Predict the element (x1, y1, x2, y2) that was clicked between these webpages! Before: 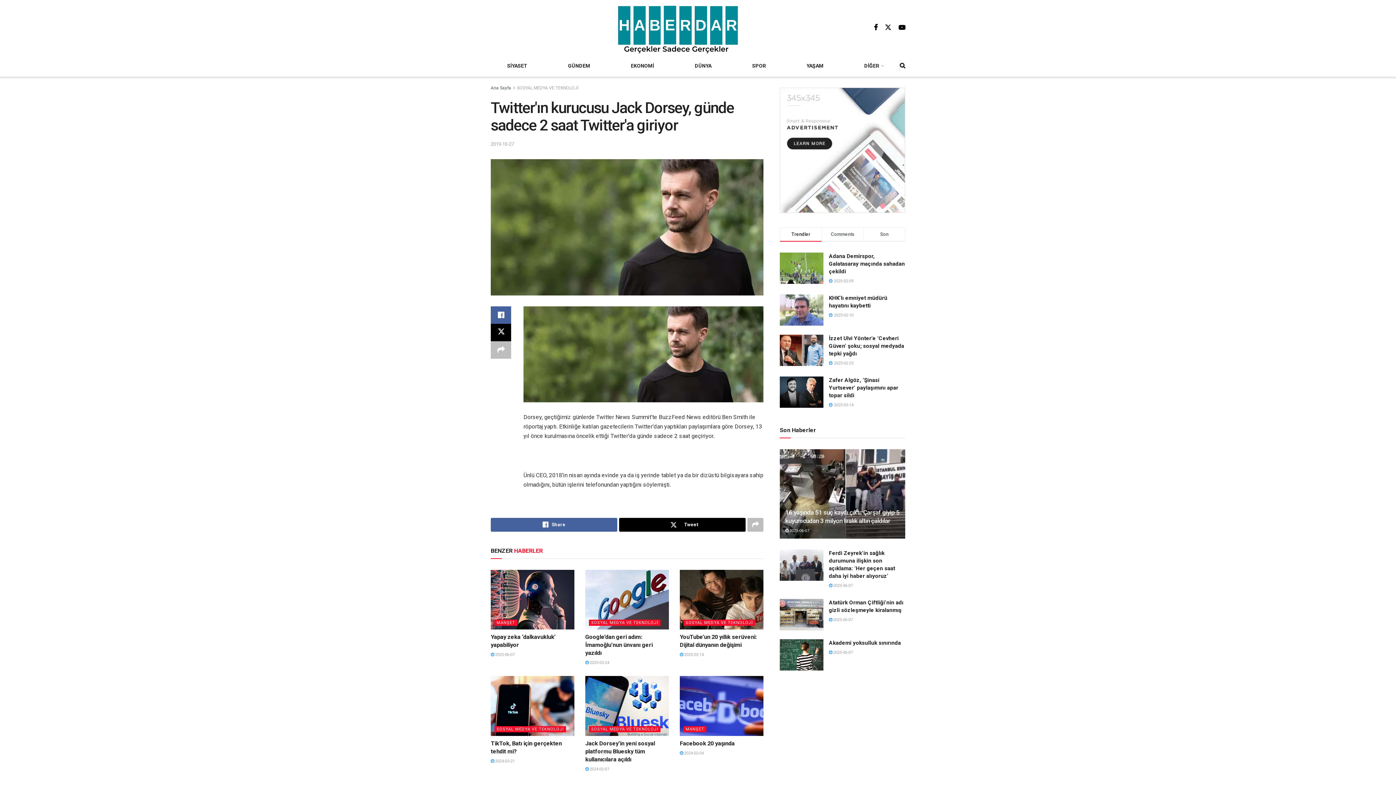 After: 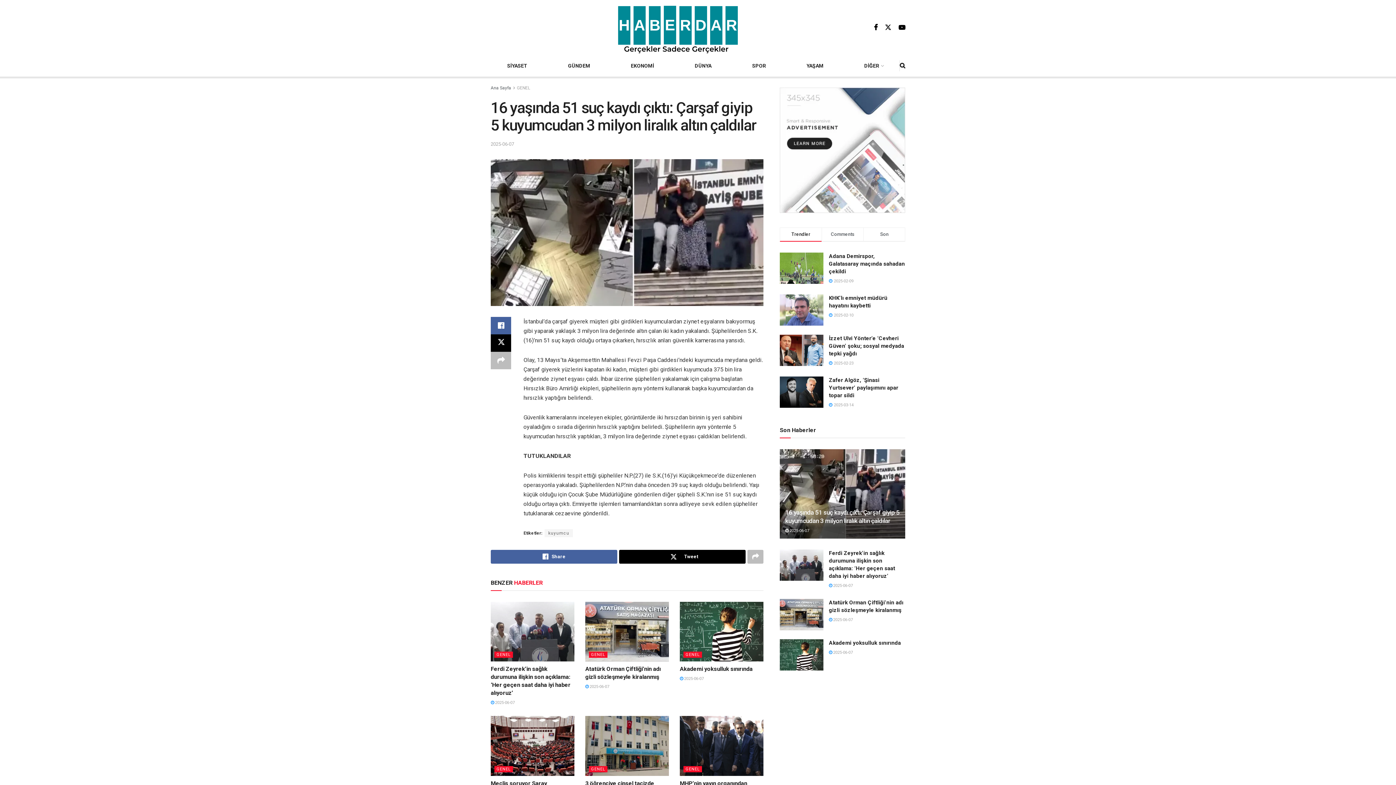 Action: bbox: (785, 528, 809, 533) label:  2025-06-07